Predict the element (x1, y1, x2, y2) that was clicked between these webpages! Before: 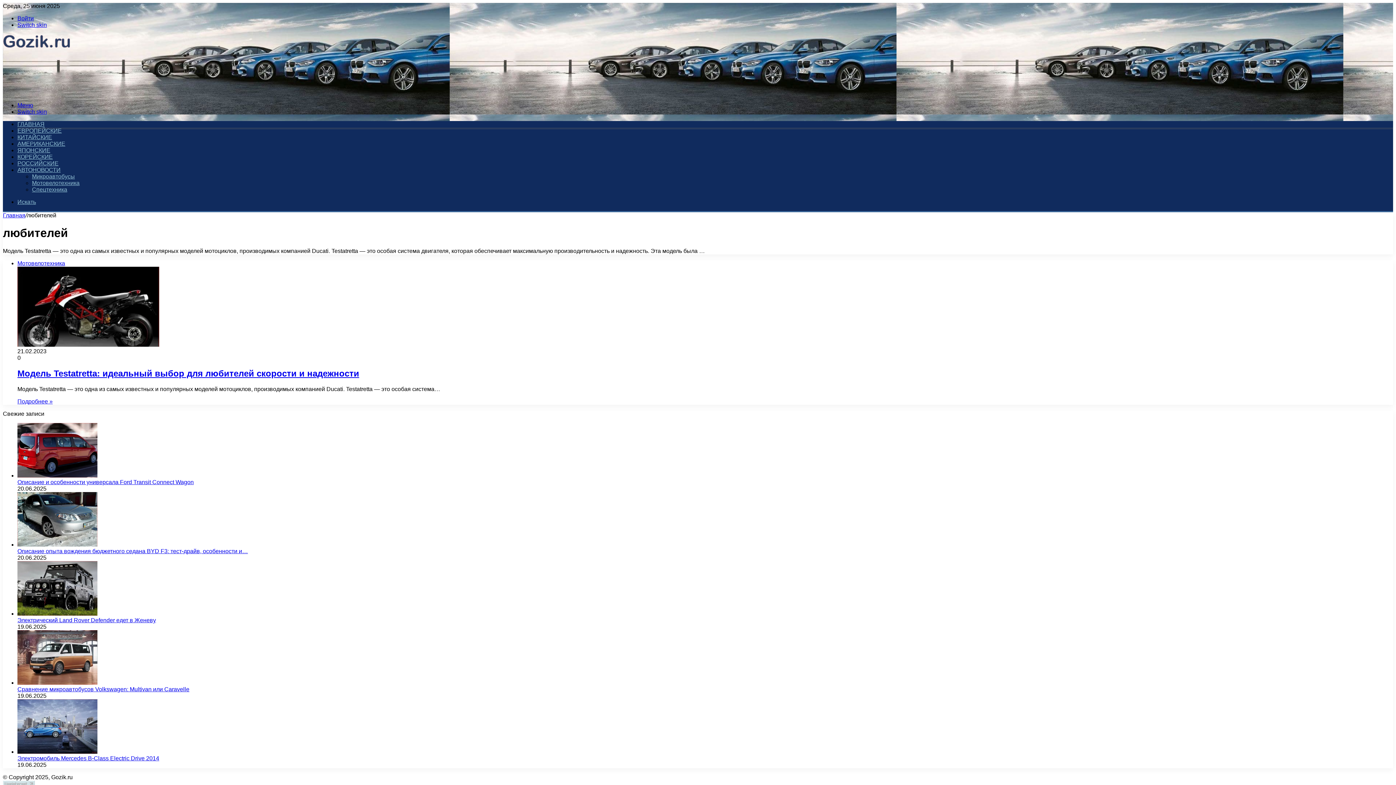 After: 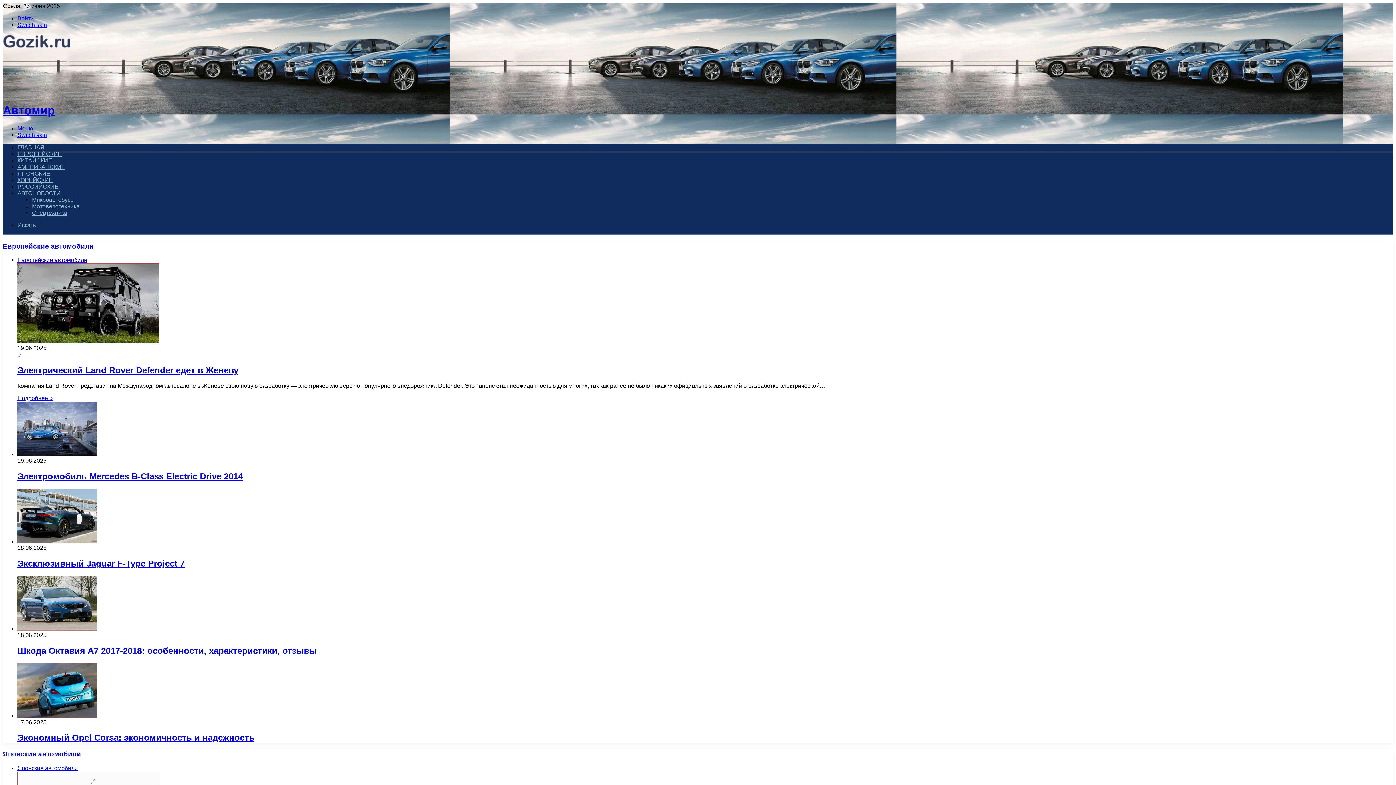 Action: bbox: (2, 89, 70, 96)